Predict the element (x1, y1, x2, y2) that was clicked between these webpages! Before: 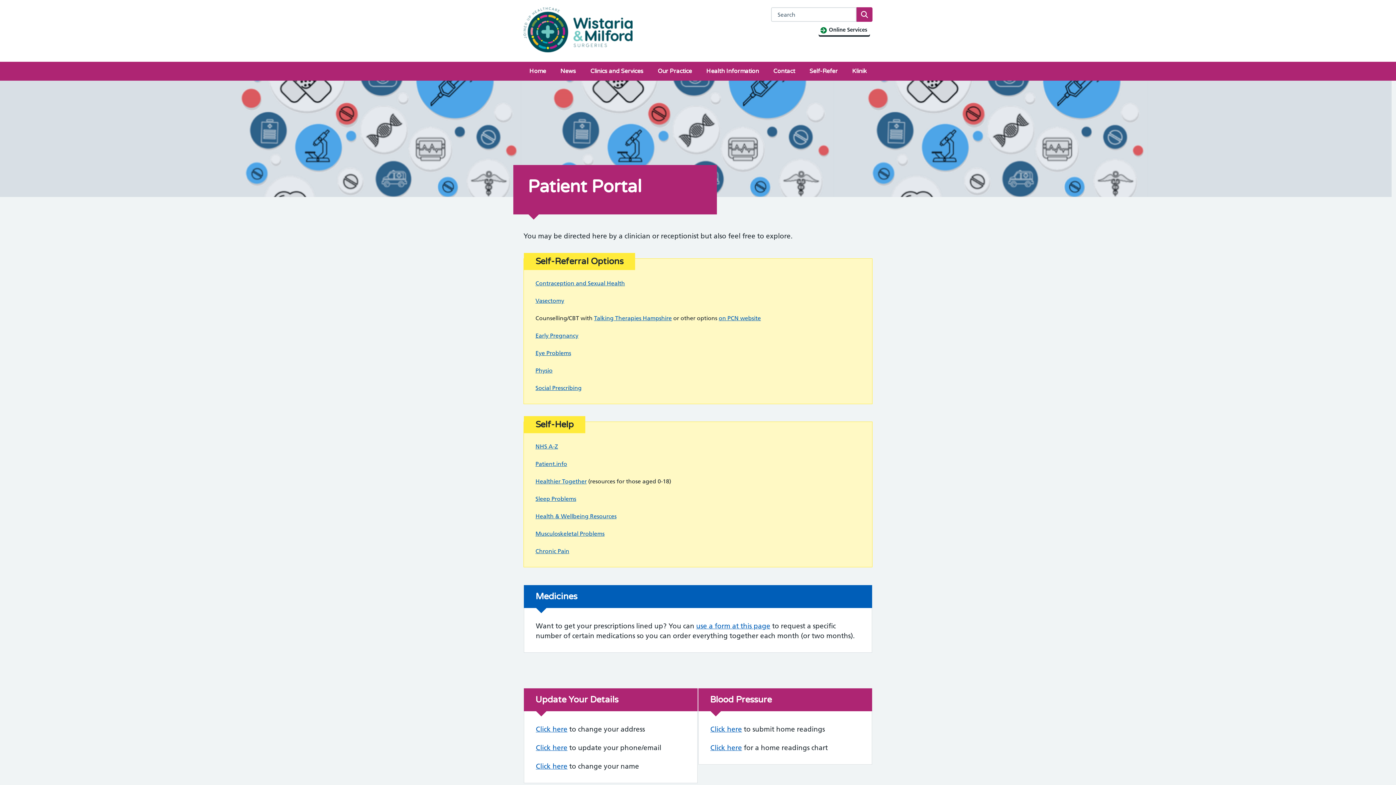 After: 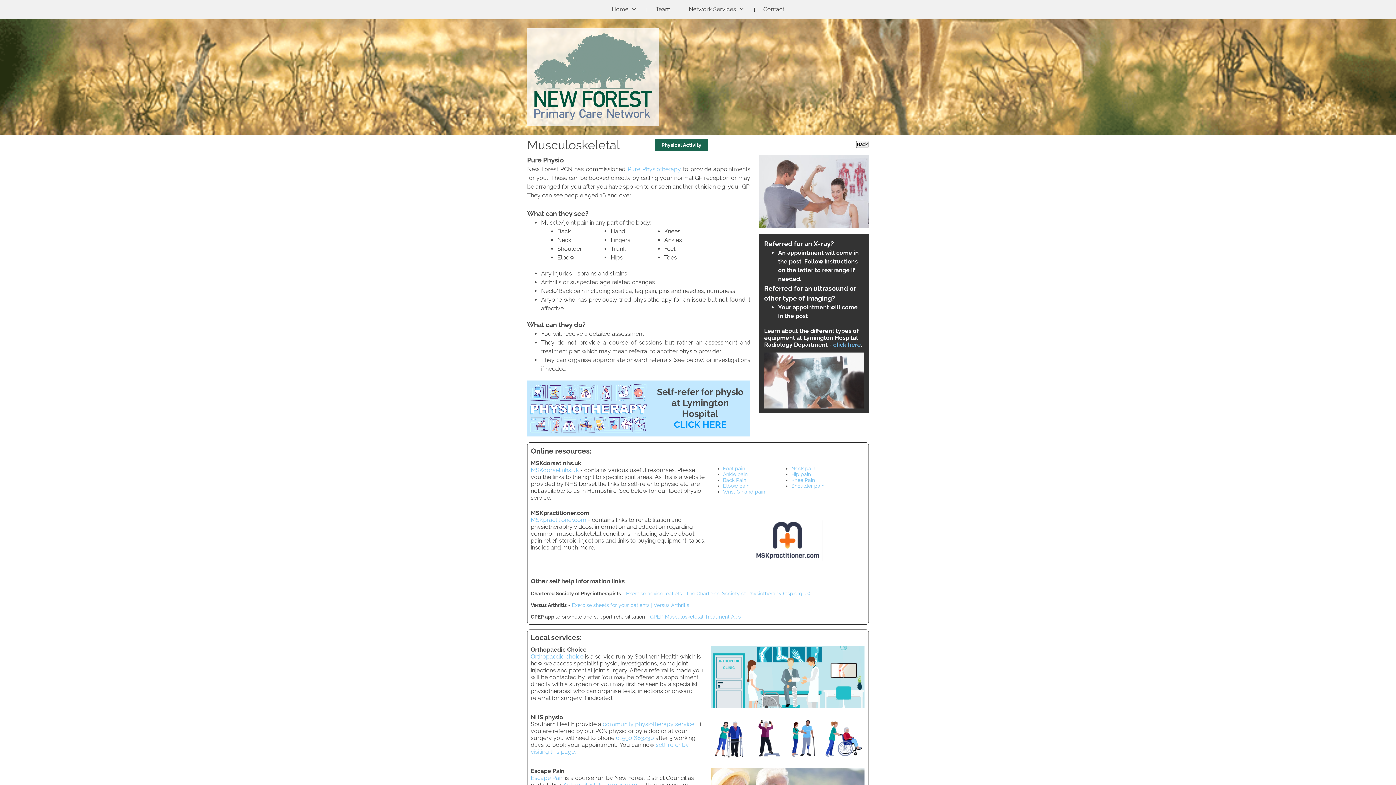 Action: label: Musculoskeletal Problems bbox: (535, 530, 604, 537)